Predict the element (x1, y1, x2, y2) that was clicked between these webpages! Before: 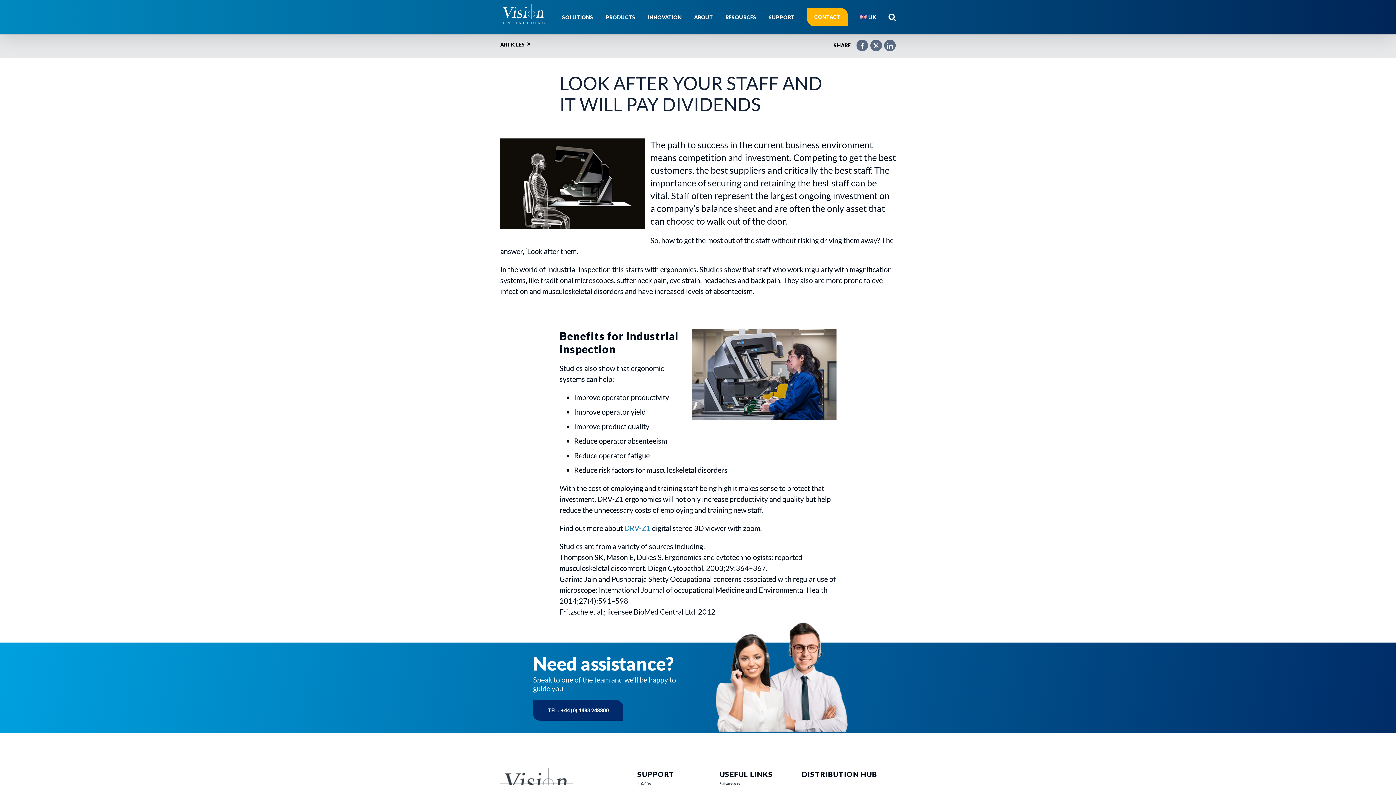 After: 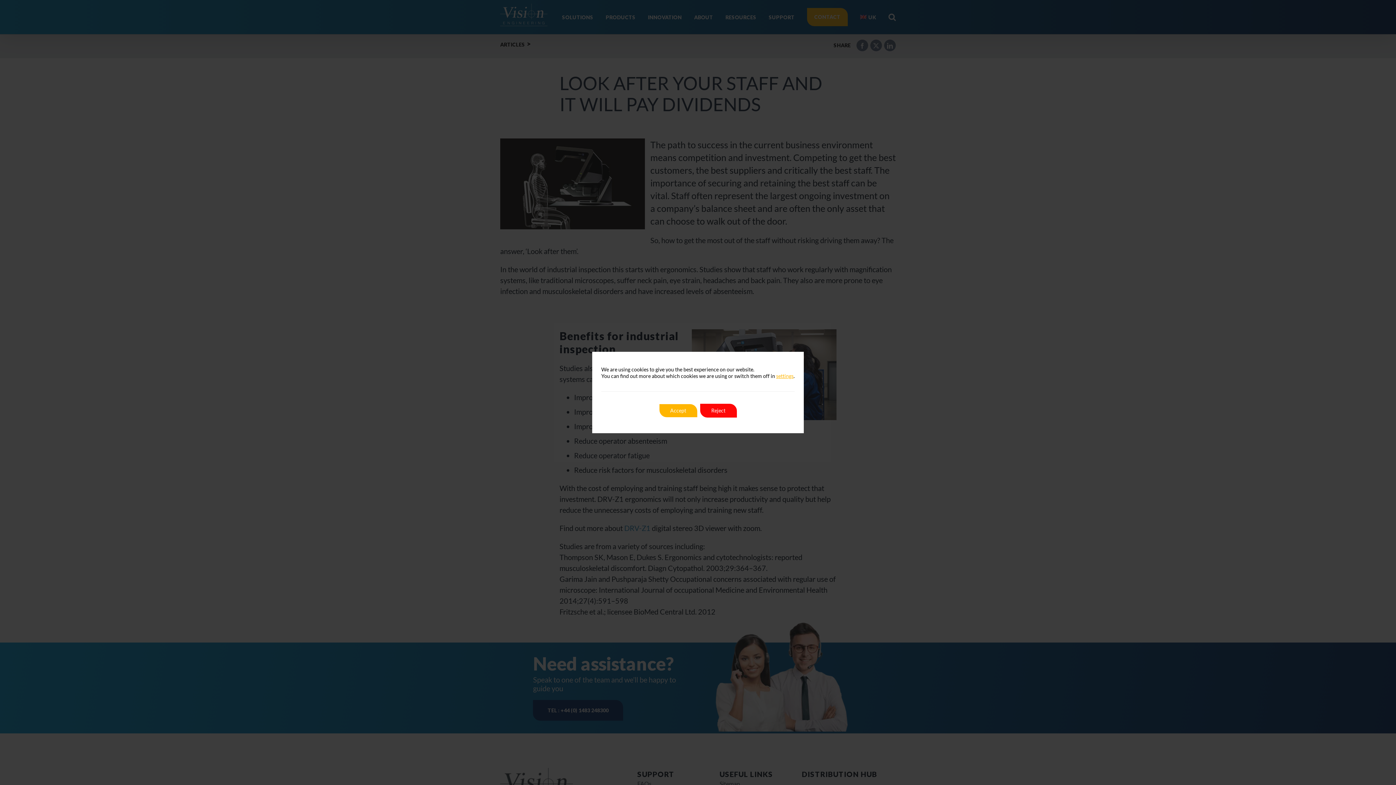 Action: bbox: (533, 700, 623, 720) label: TEL : +44 (0) 1483 248300